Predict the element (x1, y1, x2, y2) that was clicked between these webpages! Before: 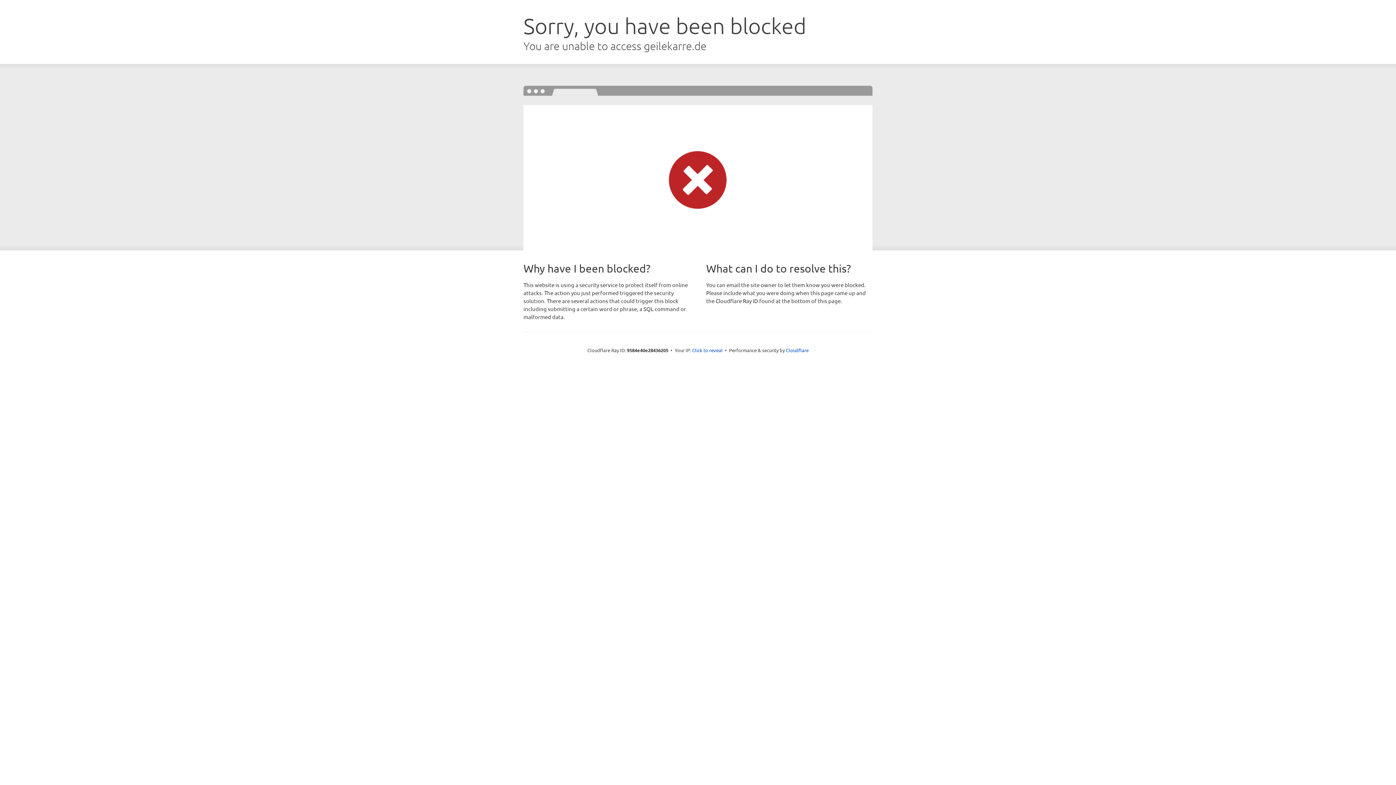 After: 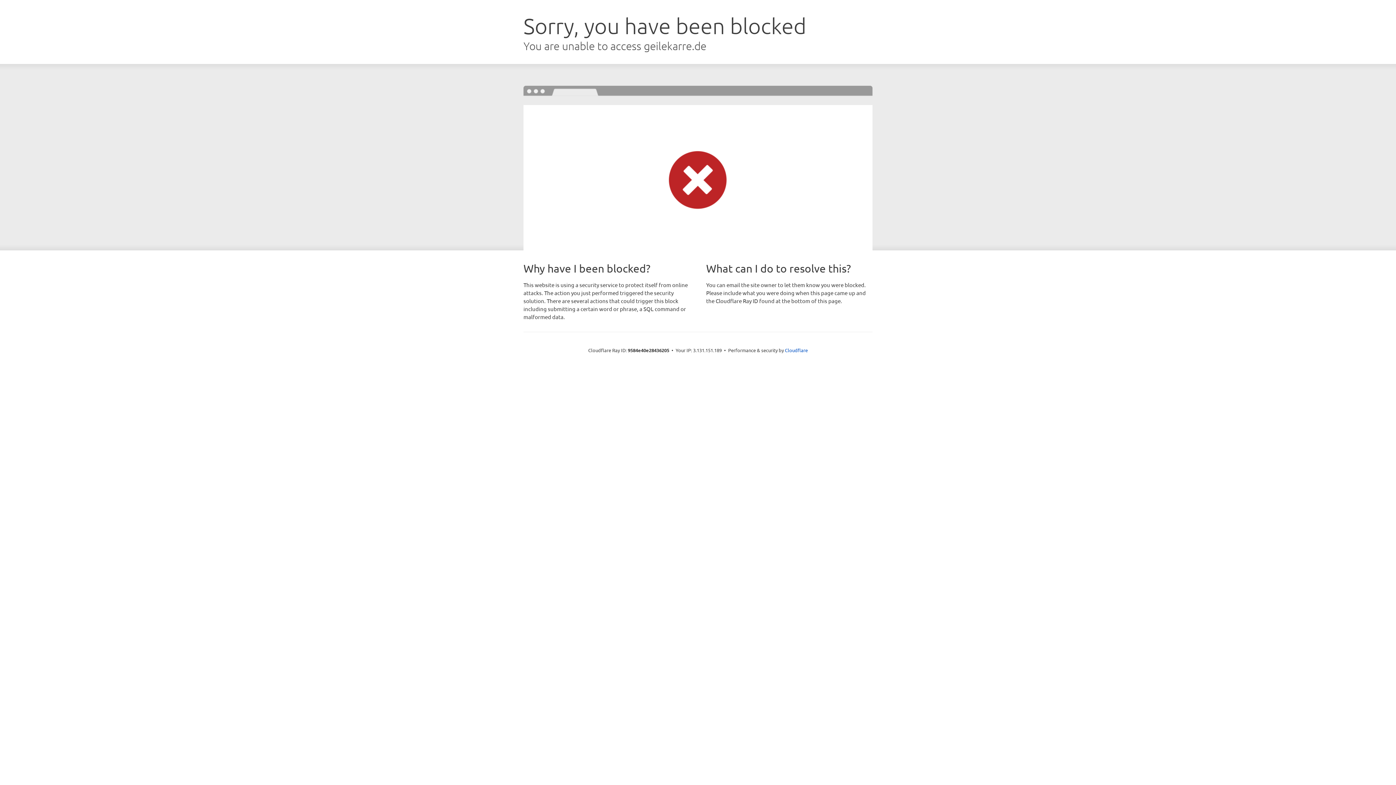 Action: label: Click to reveal bbox: (692, 346, 722, 353)